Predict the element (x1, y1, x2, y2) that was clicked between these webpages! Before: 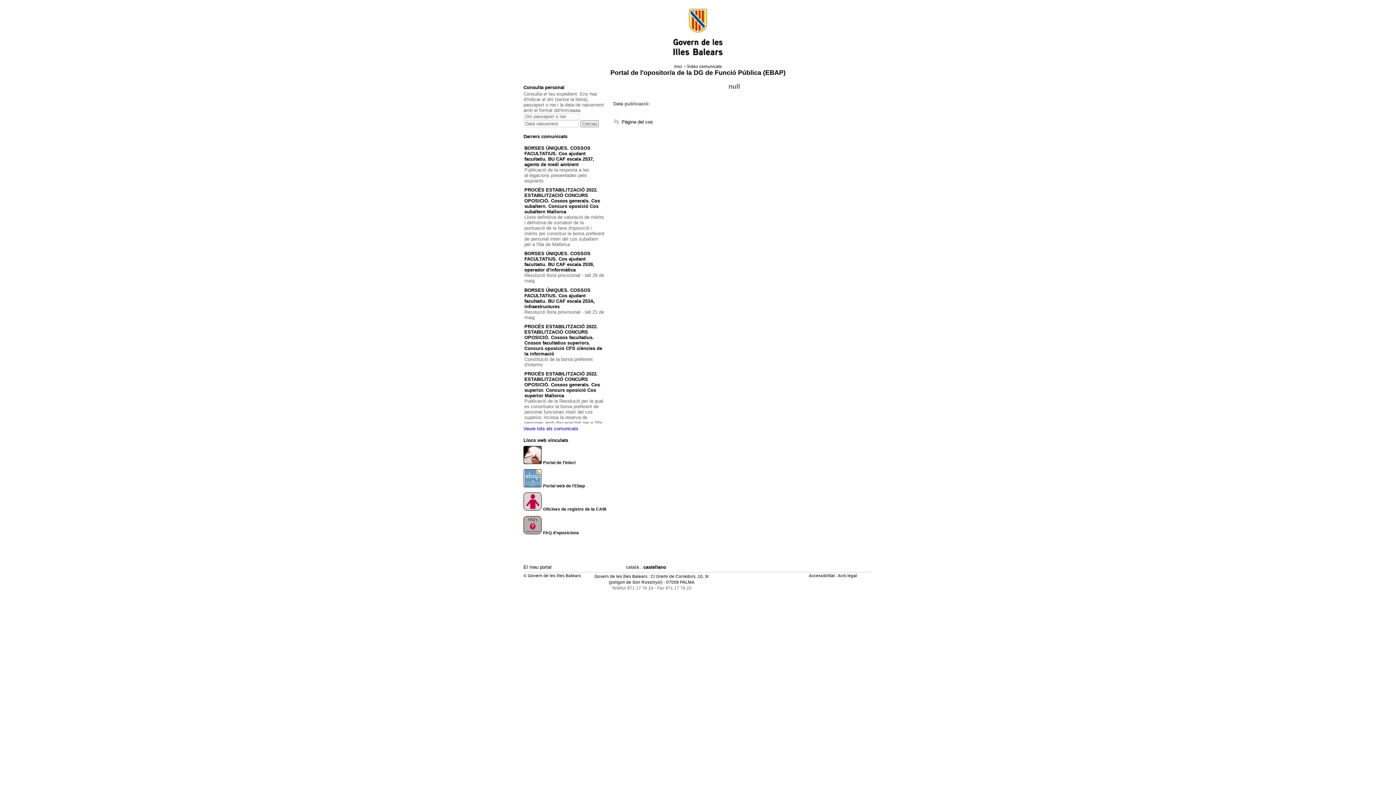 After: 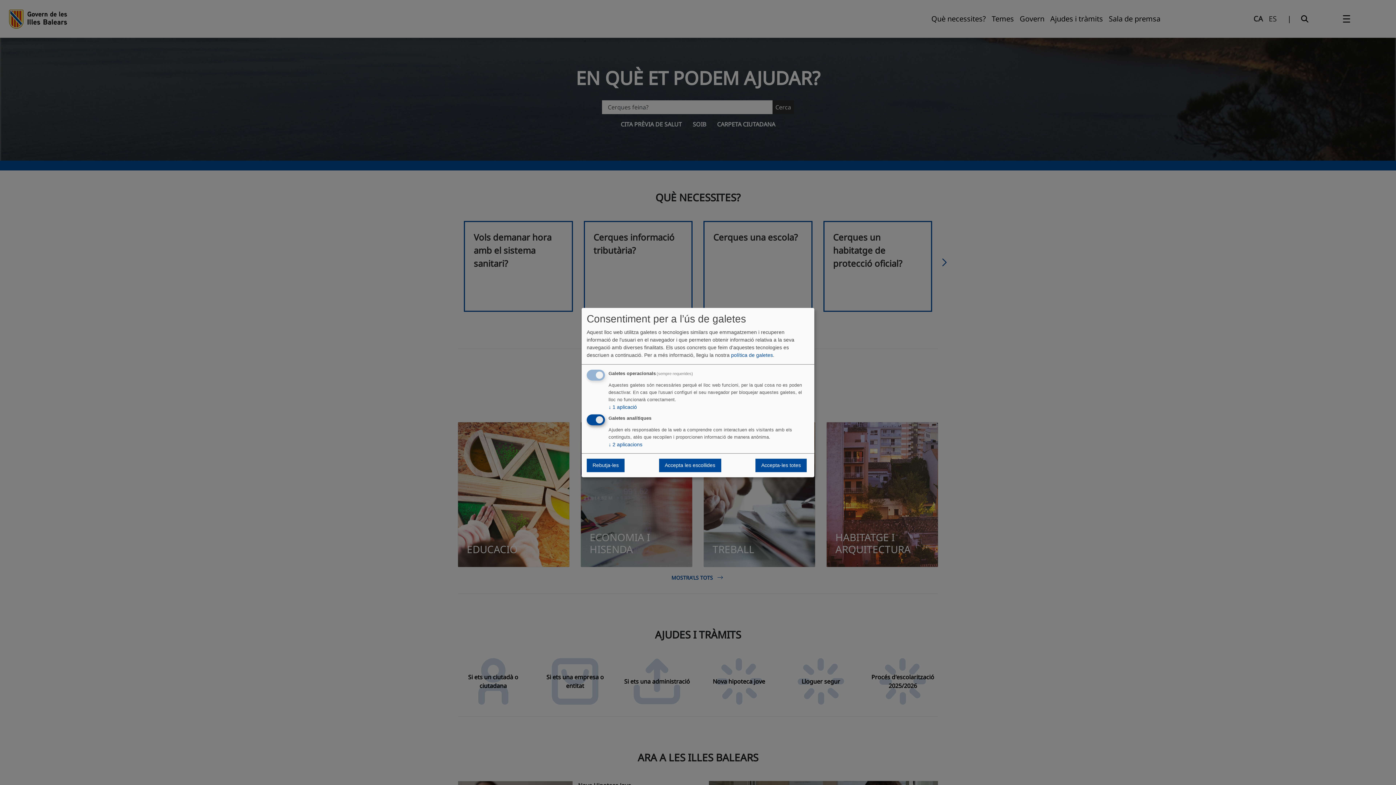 Action: bbox: (670, 54, 725, 59)